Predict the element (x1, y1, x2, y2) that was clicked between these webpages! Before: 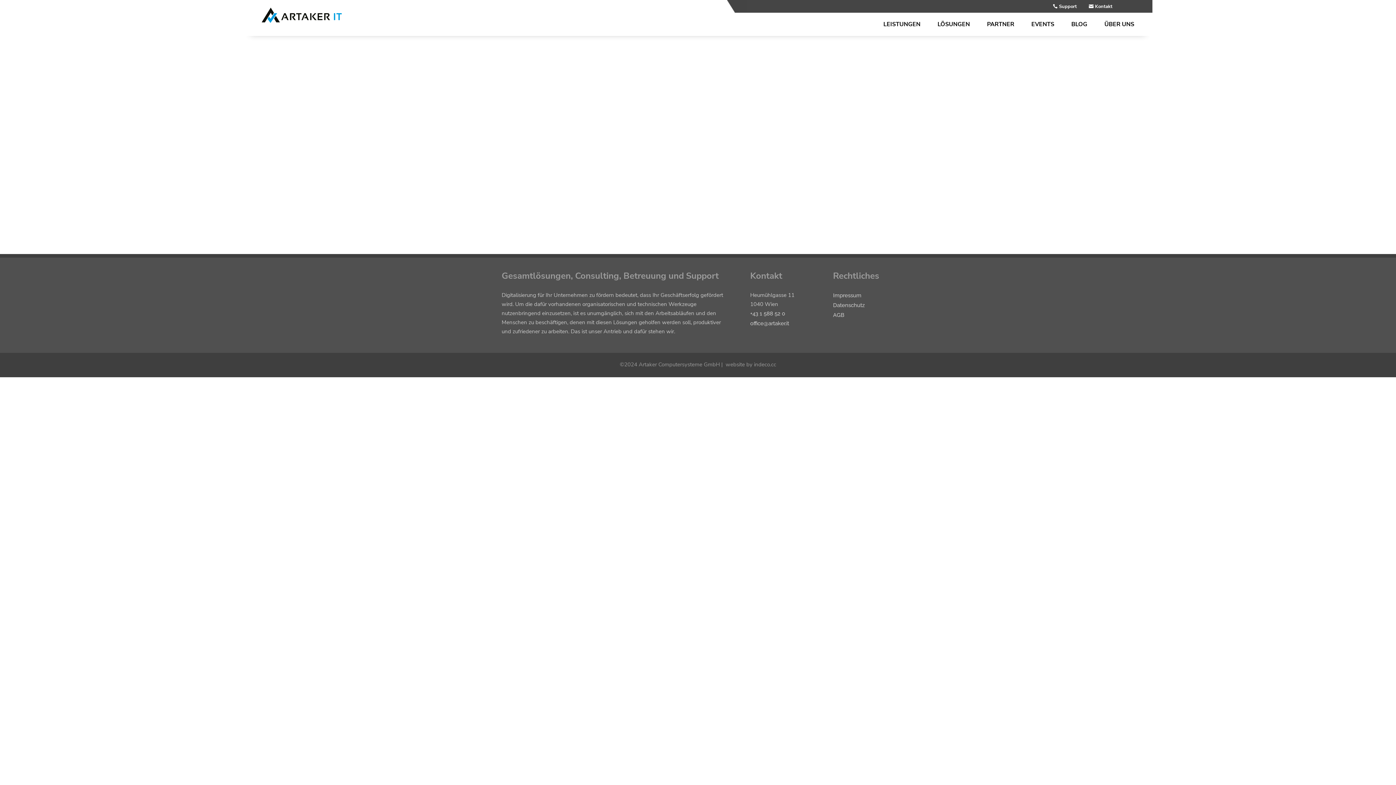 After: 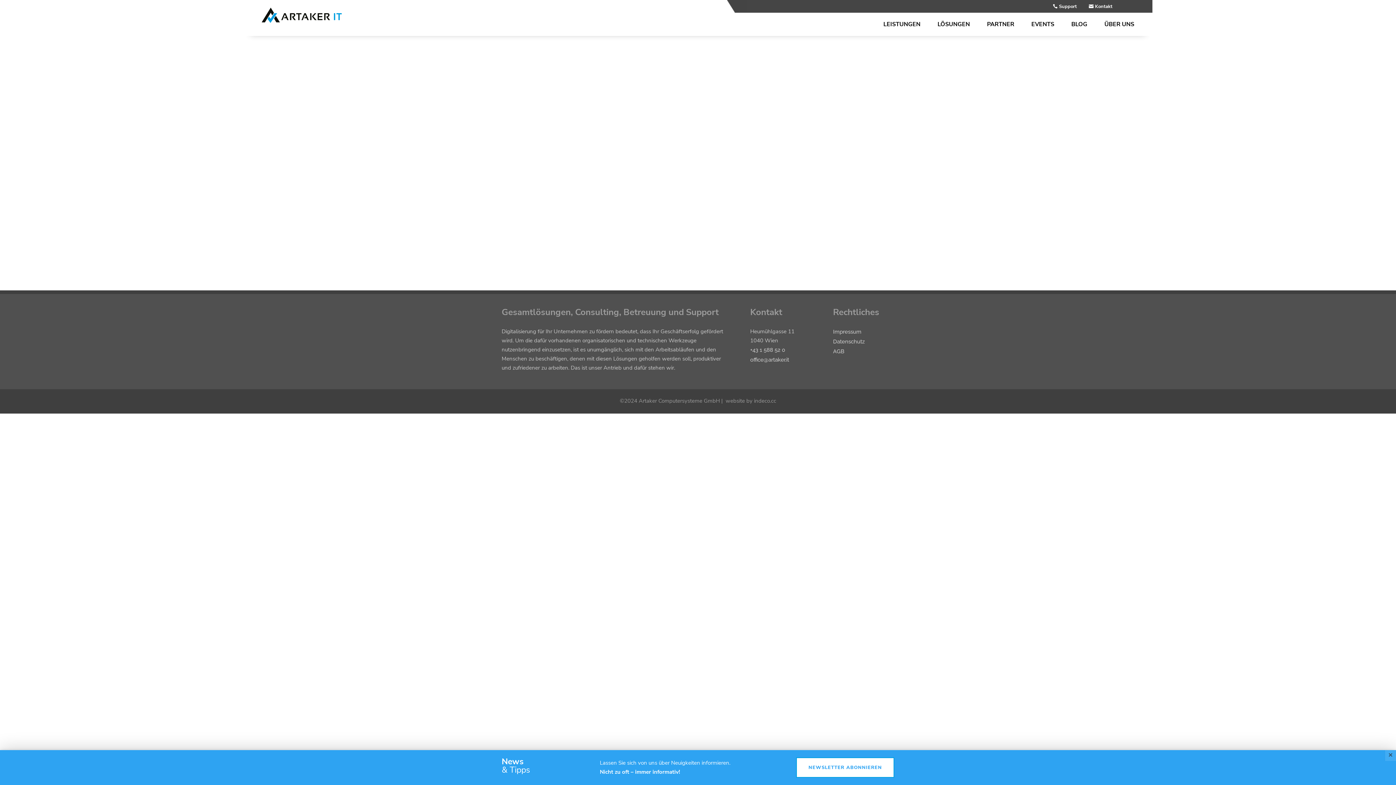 Action: bbox: (725, 361, 776, 368) label: website by indeco.cc